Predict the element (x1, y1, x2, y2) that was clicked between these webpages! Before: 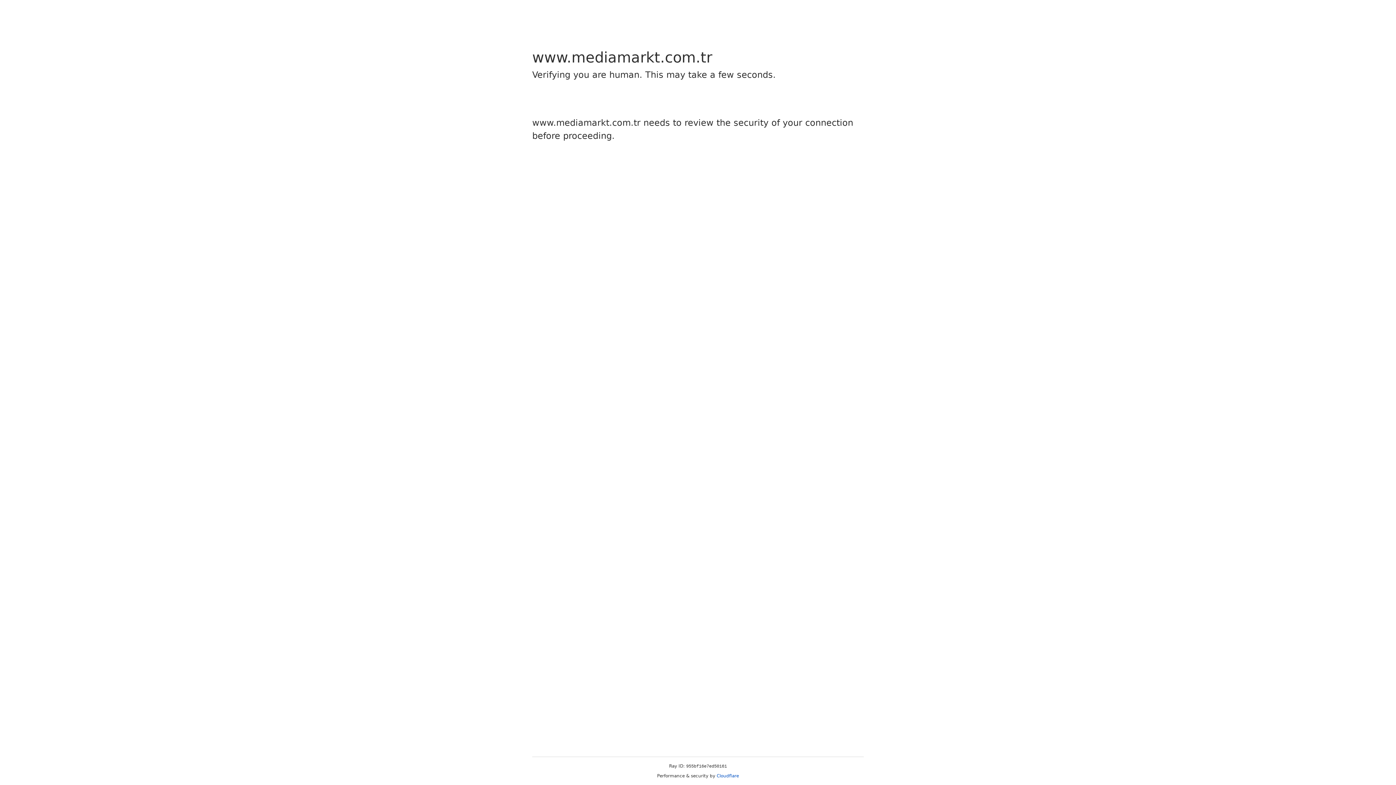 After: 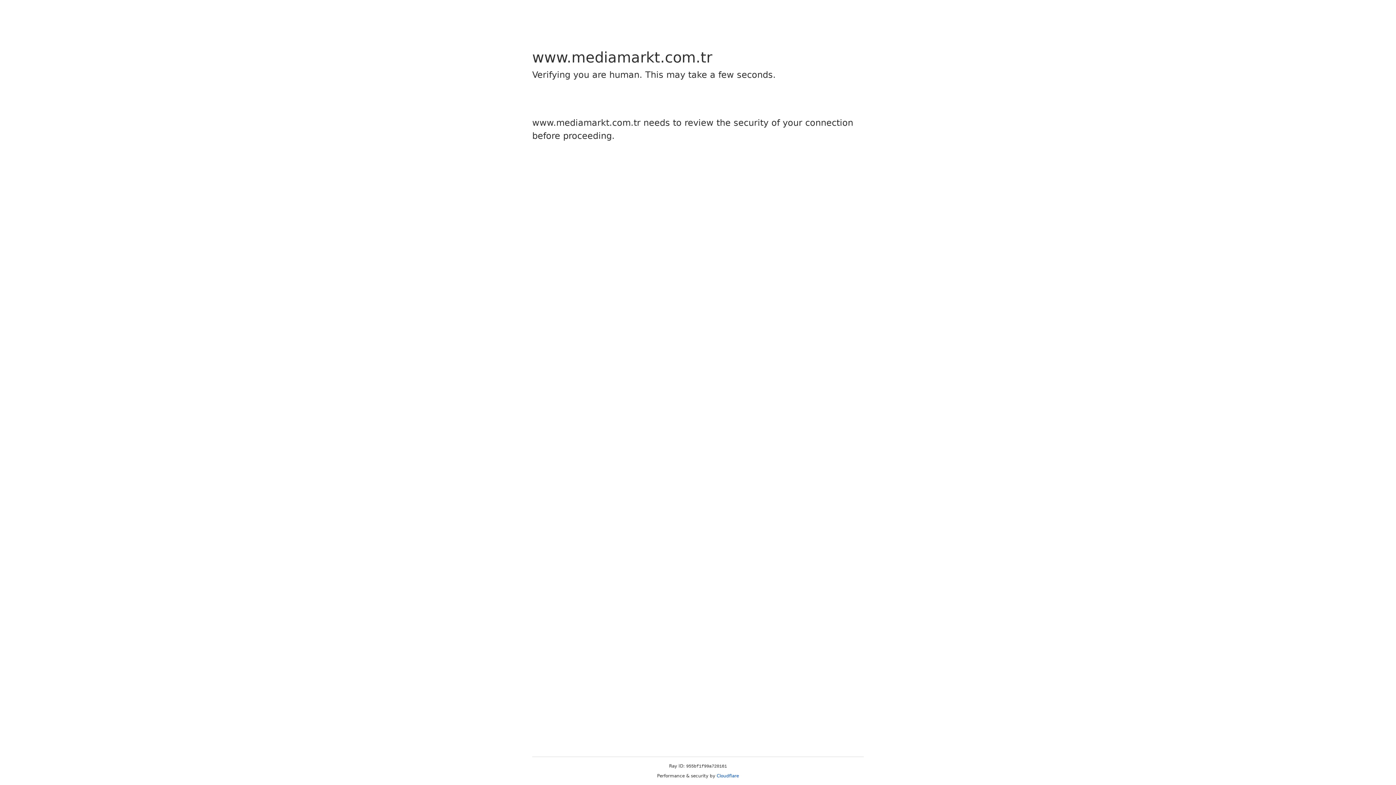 Action: bbox: (716, 773, 739, 778) label: Cloudflare